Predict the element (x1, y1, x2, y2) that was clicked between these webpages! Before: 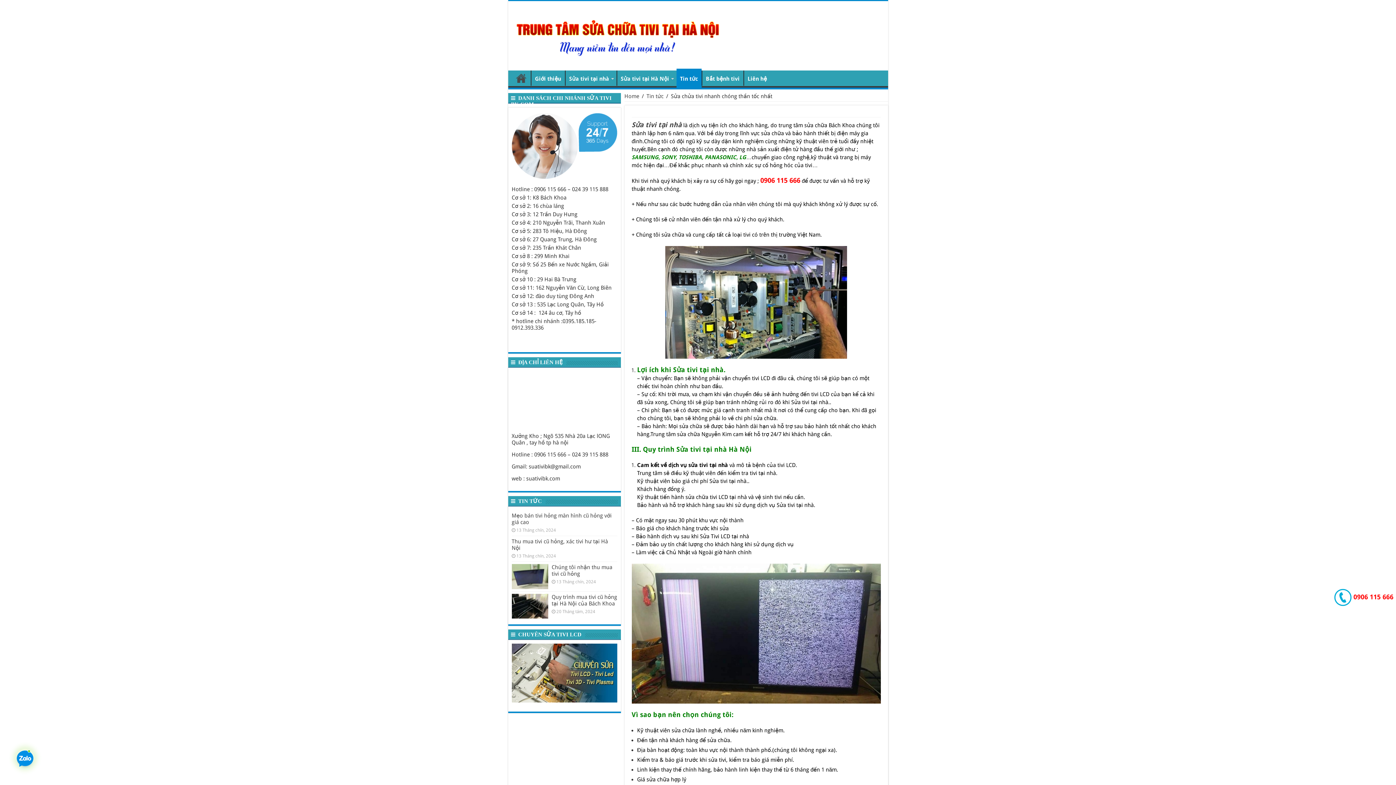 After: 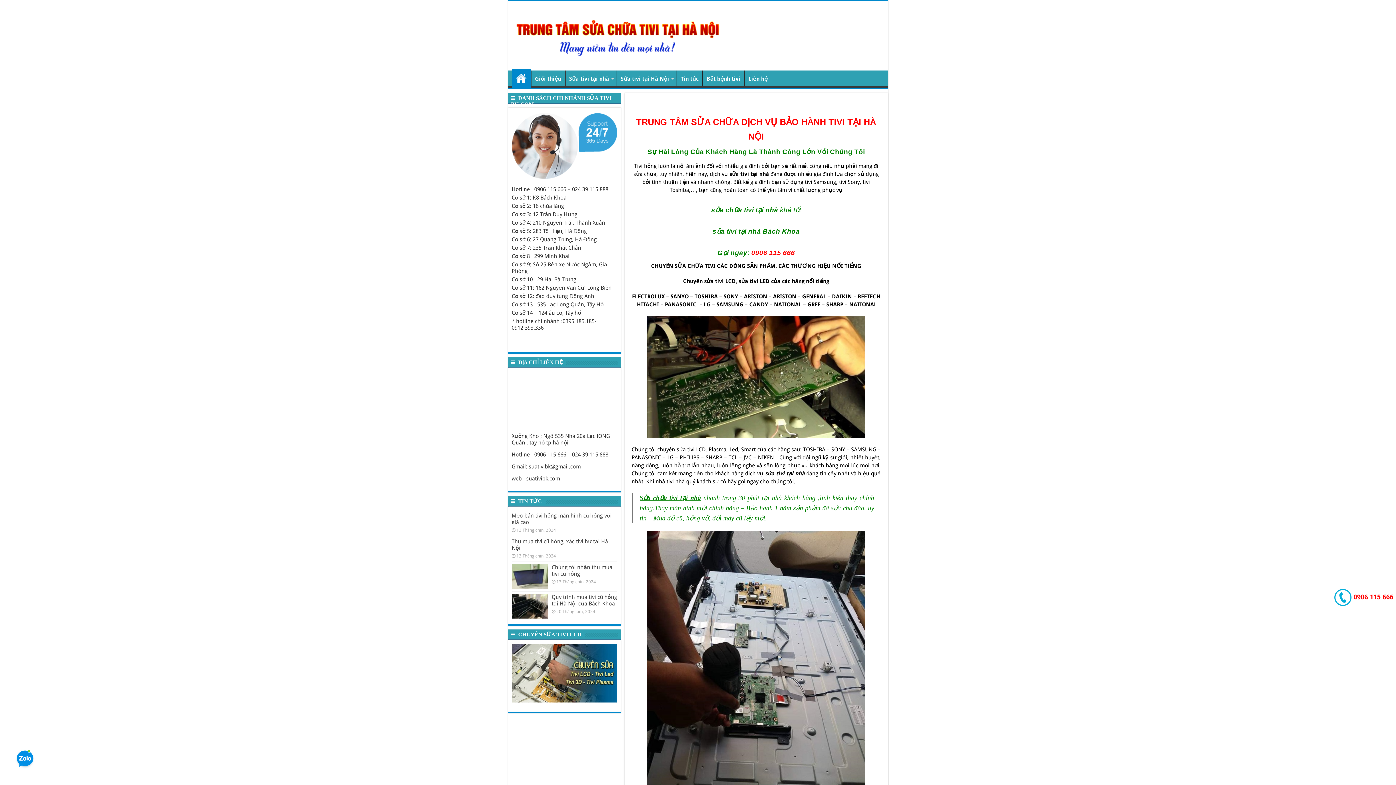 Action: bbox: (513, 25, 725, 43)